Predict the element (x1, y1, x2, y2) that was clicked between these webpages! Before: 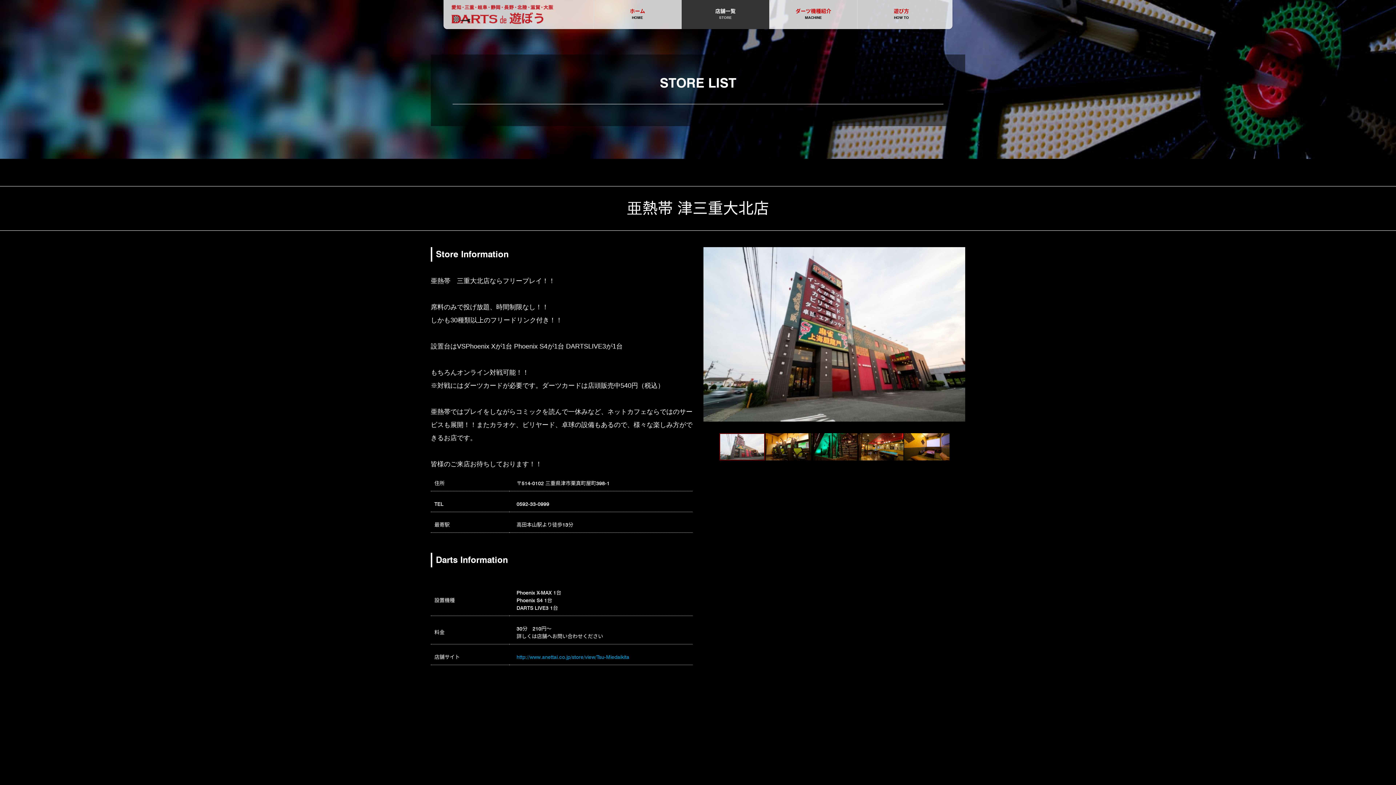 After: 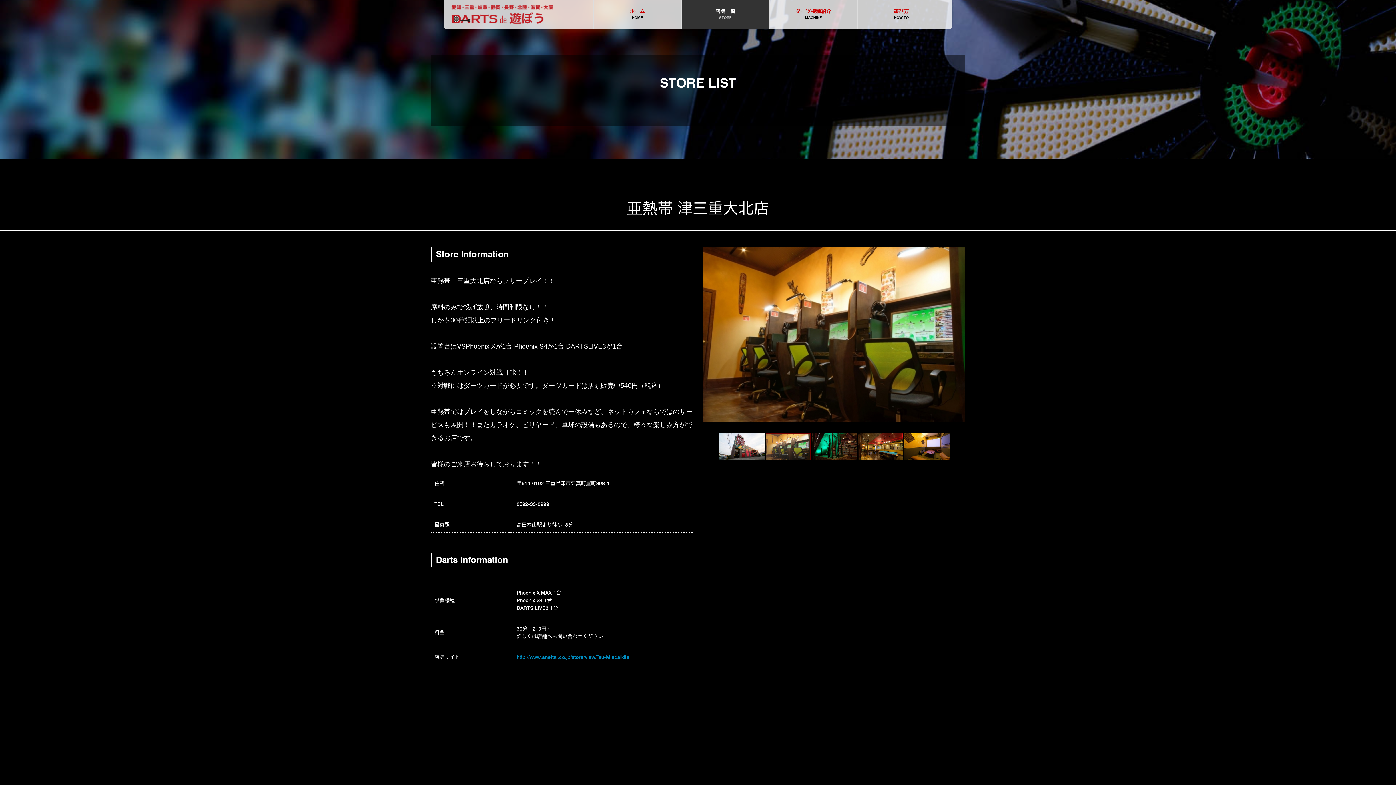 Action: bbox: (953, 328, 964, 340)